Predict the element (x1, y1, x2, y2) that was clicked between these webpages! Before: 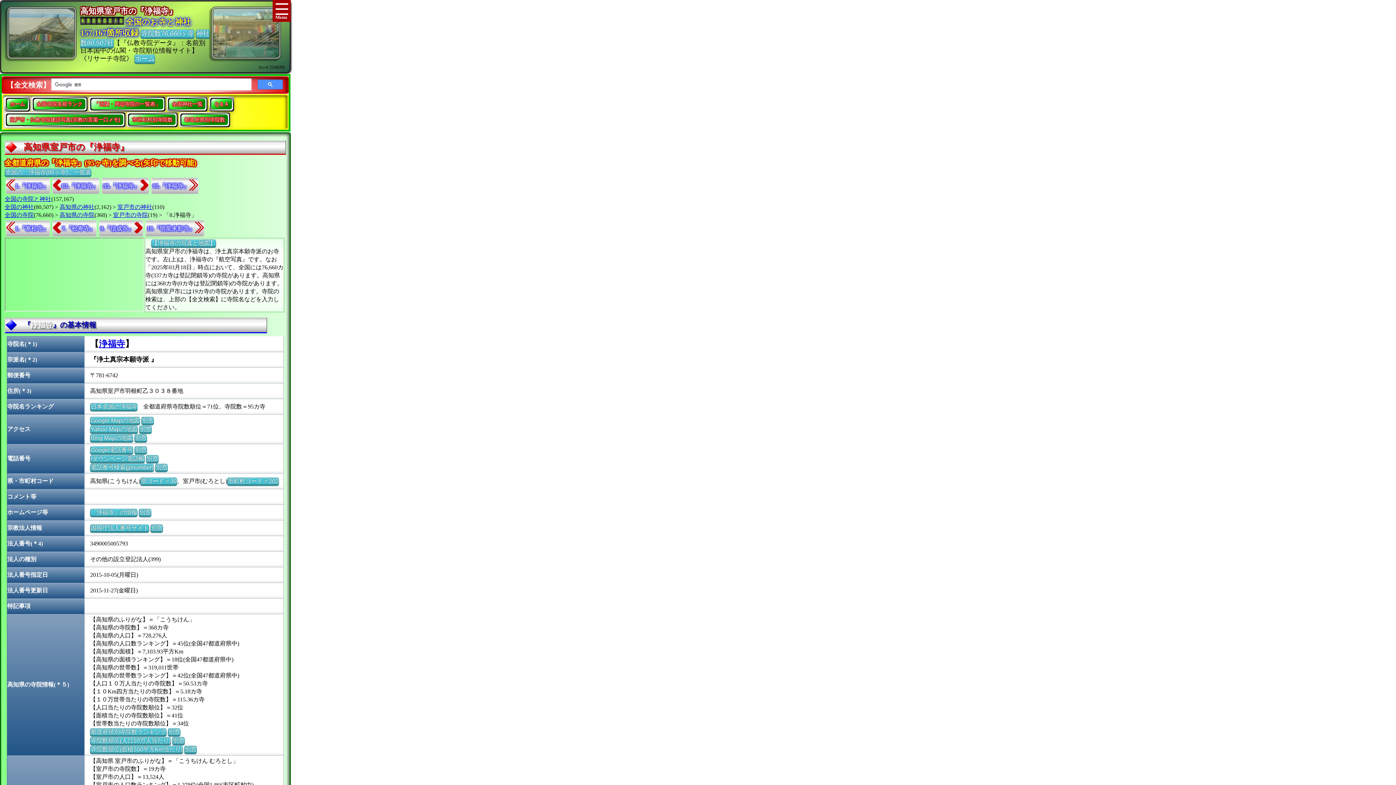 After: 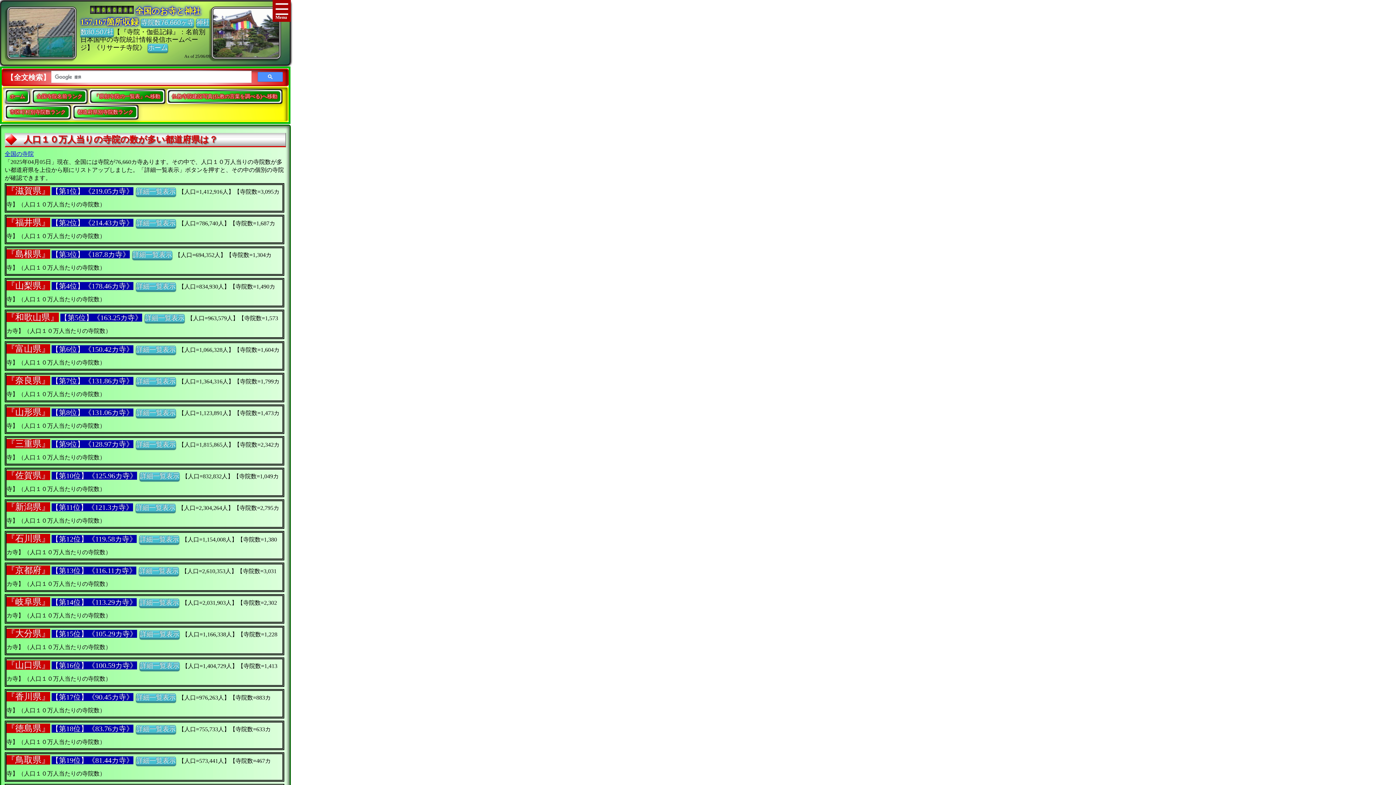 Action: label: 寺院数順位(人口10万人当たり) bbox: (90, 737, 170, 744)